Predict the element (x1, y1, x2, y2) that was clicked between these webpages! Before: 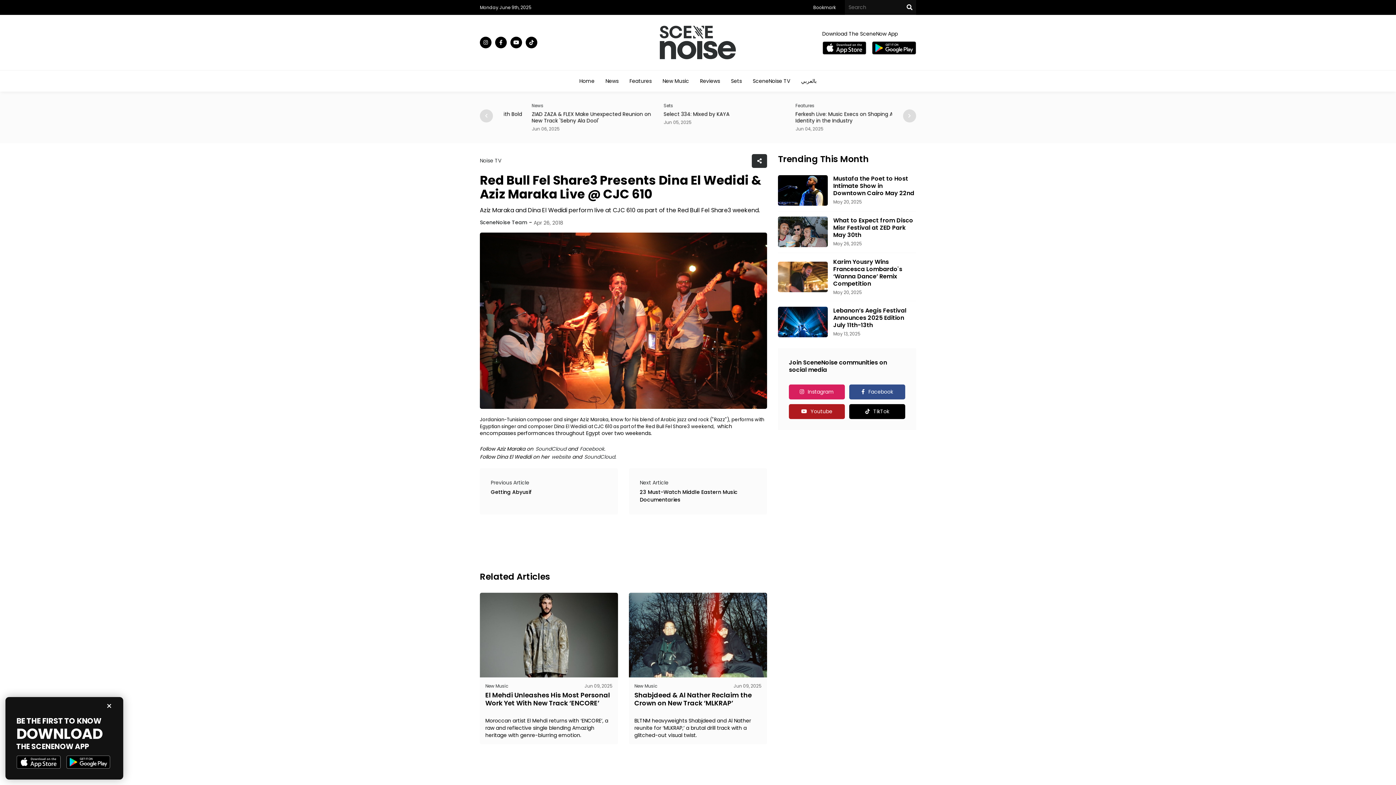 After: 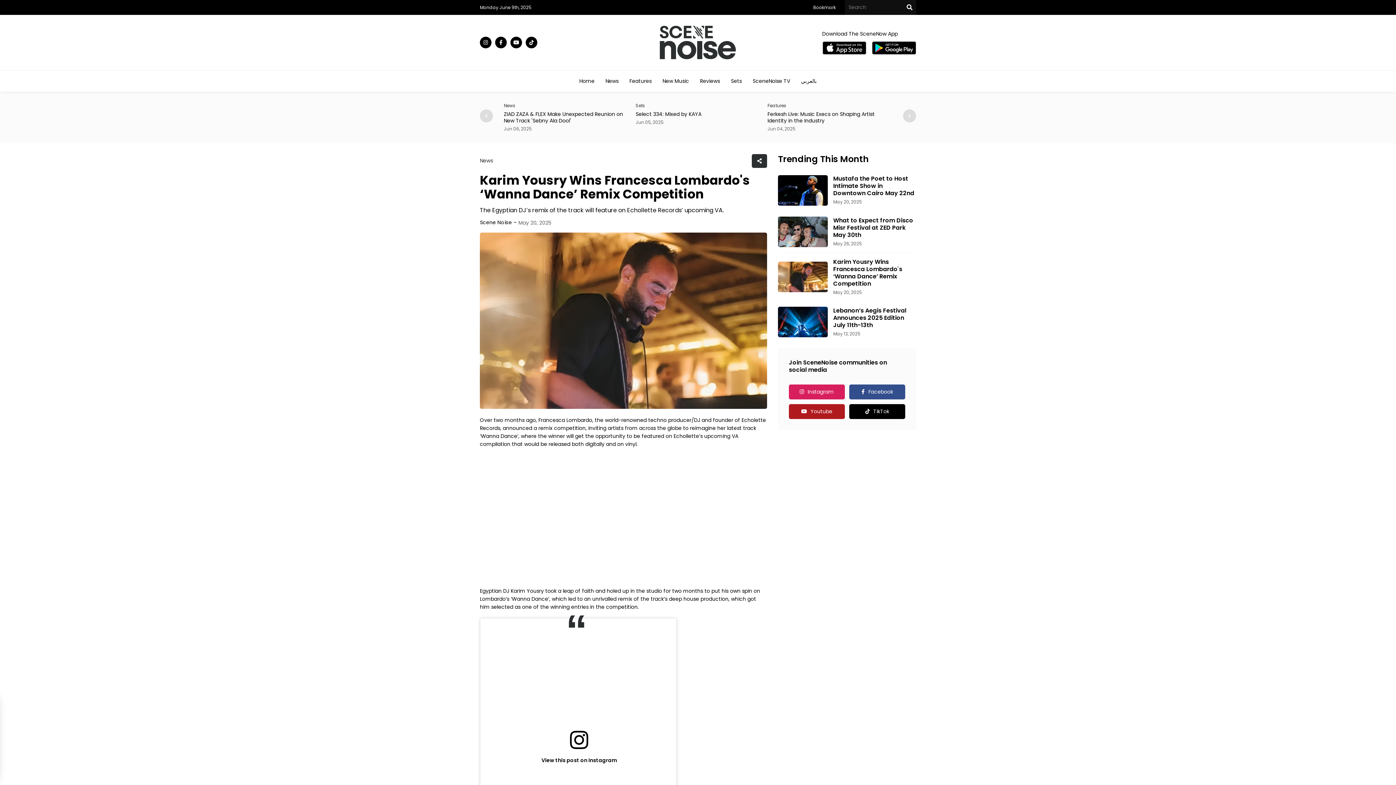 Action: bbox: (778, 261, 828, 292)